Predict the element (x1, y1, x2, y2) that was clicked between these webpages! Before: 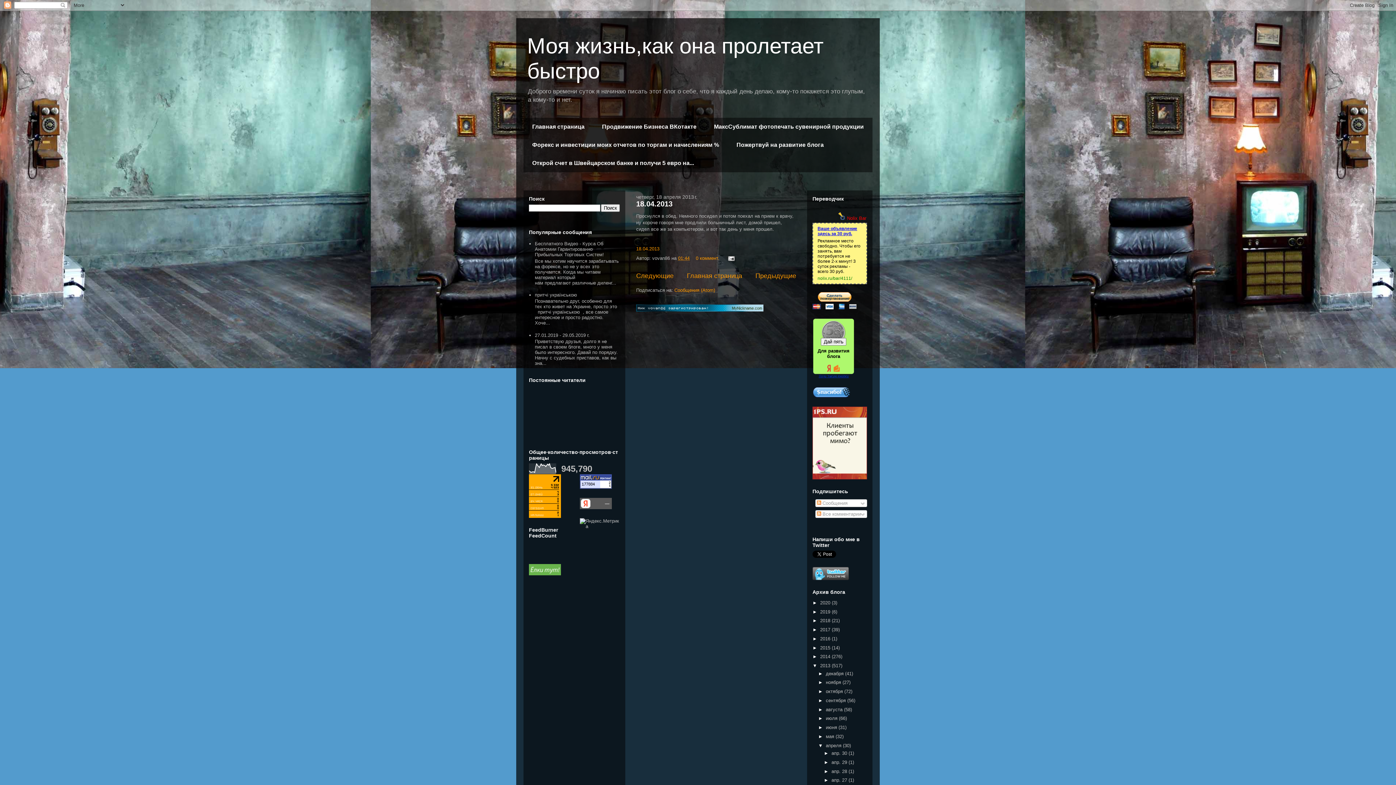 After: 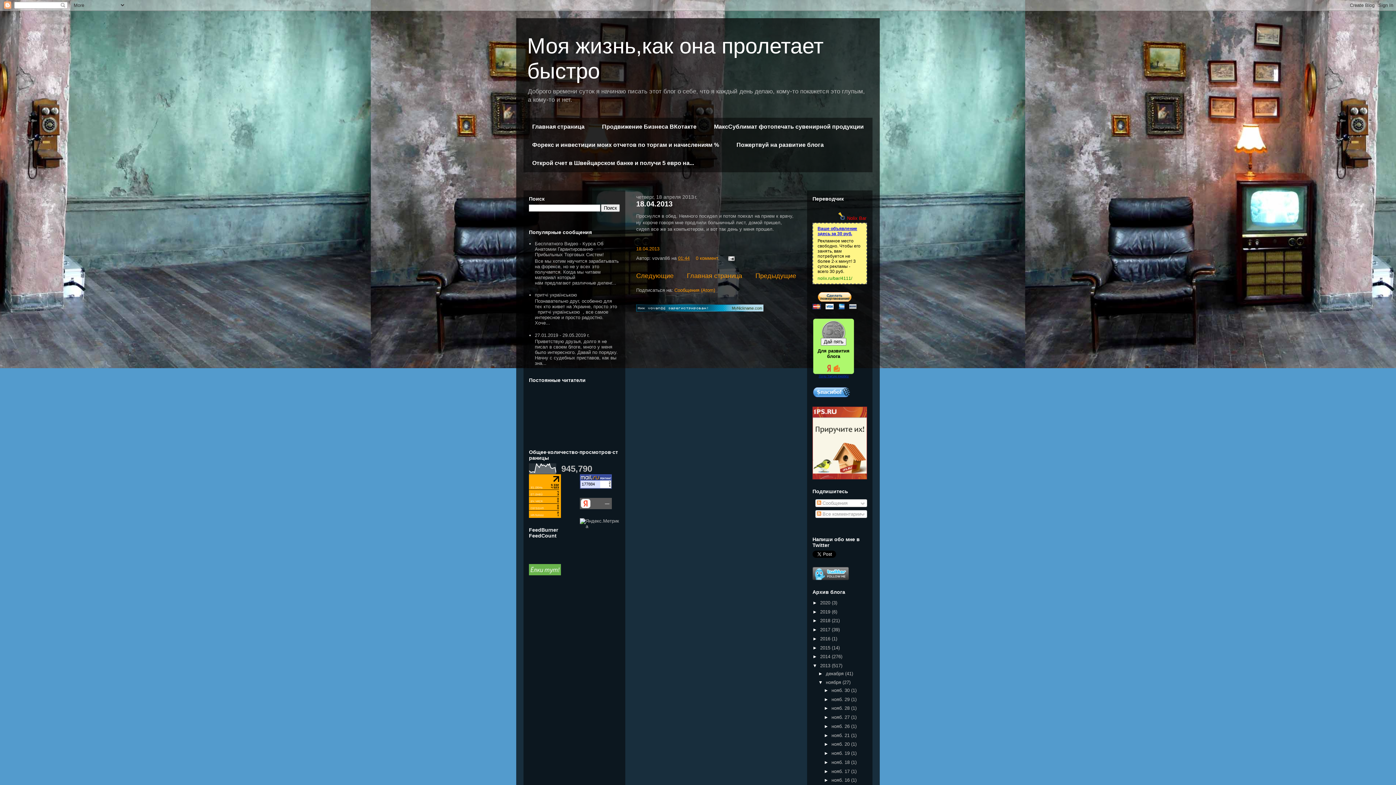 Action: label: ►   bbox: (818, 680, 826, 685)